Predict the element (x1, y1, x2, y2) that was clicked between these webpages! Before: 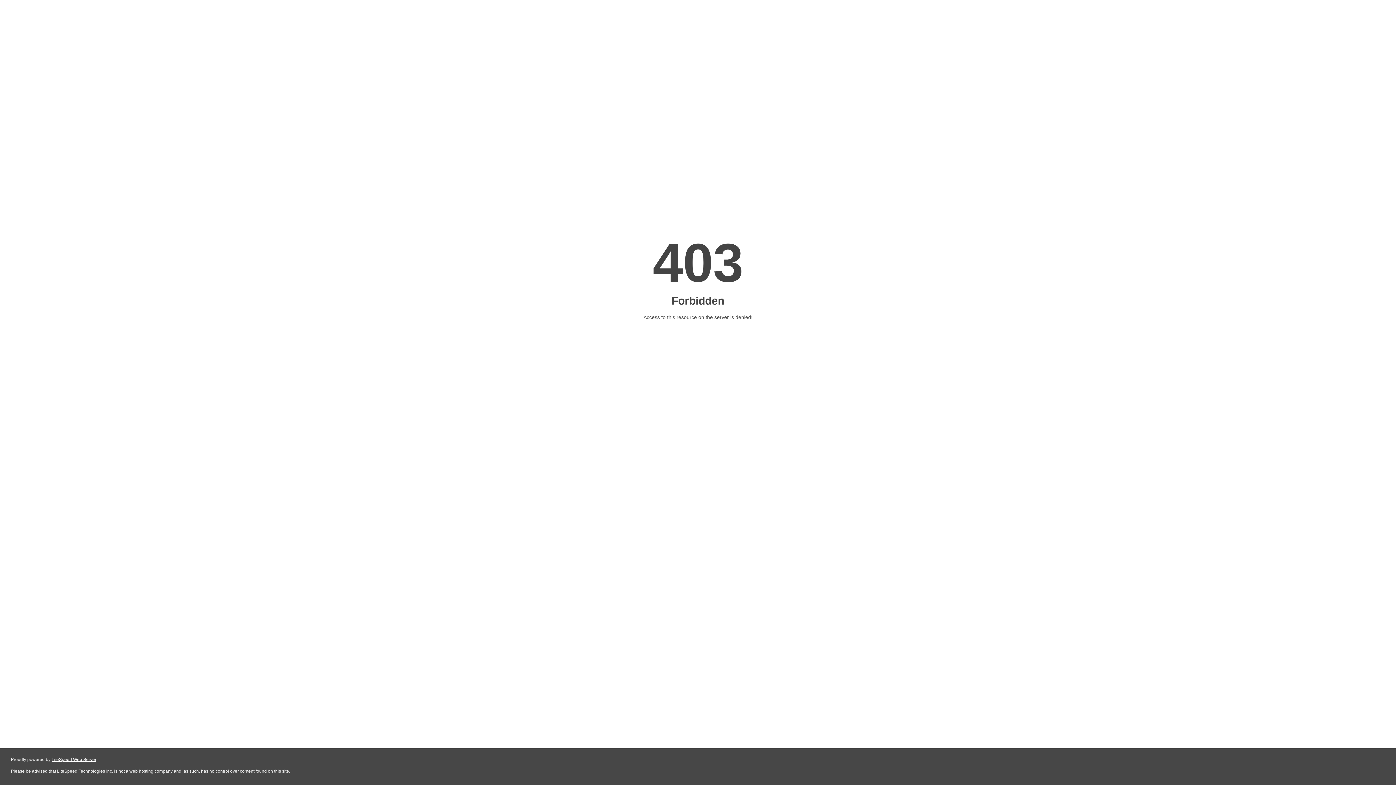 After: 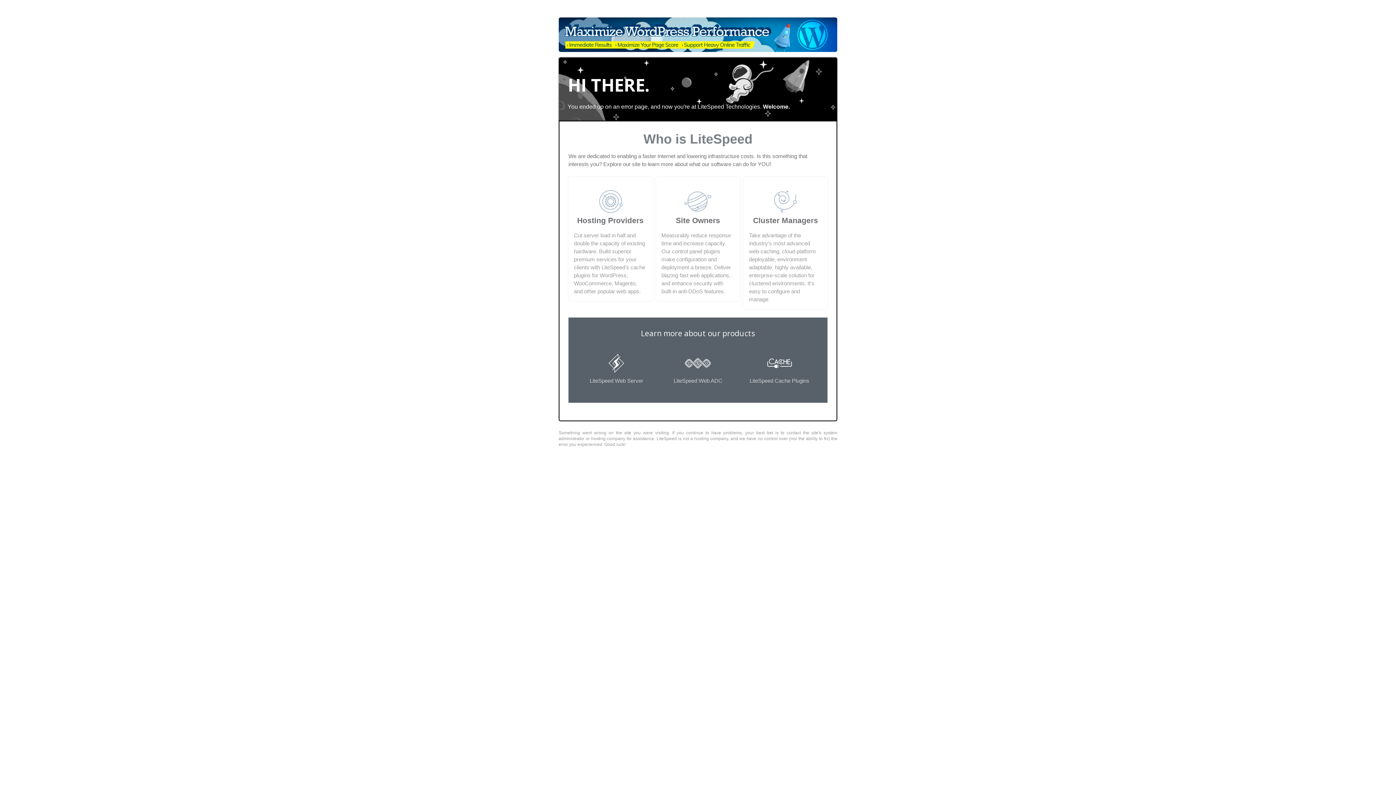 Action: bbox: (51, 757, 96, 762) label: LiteSpeed Web Server